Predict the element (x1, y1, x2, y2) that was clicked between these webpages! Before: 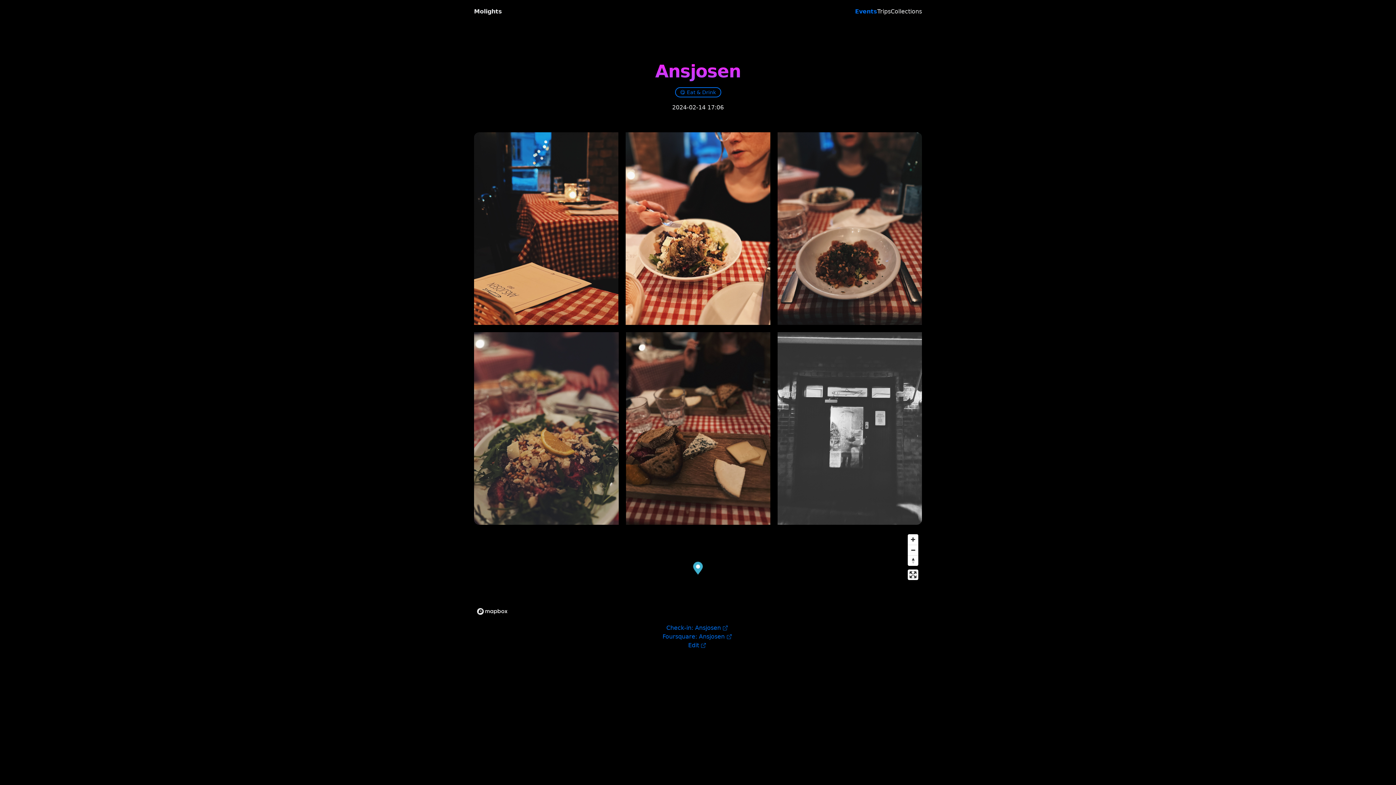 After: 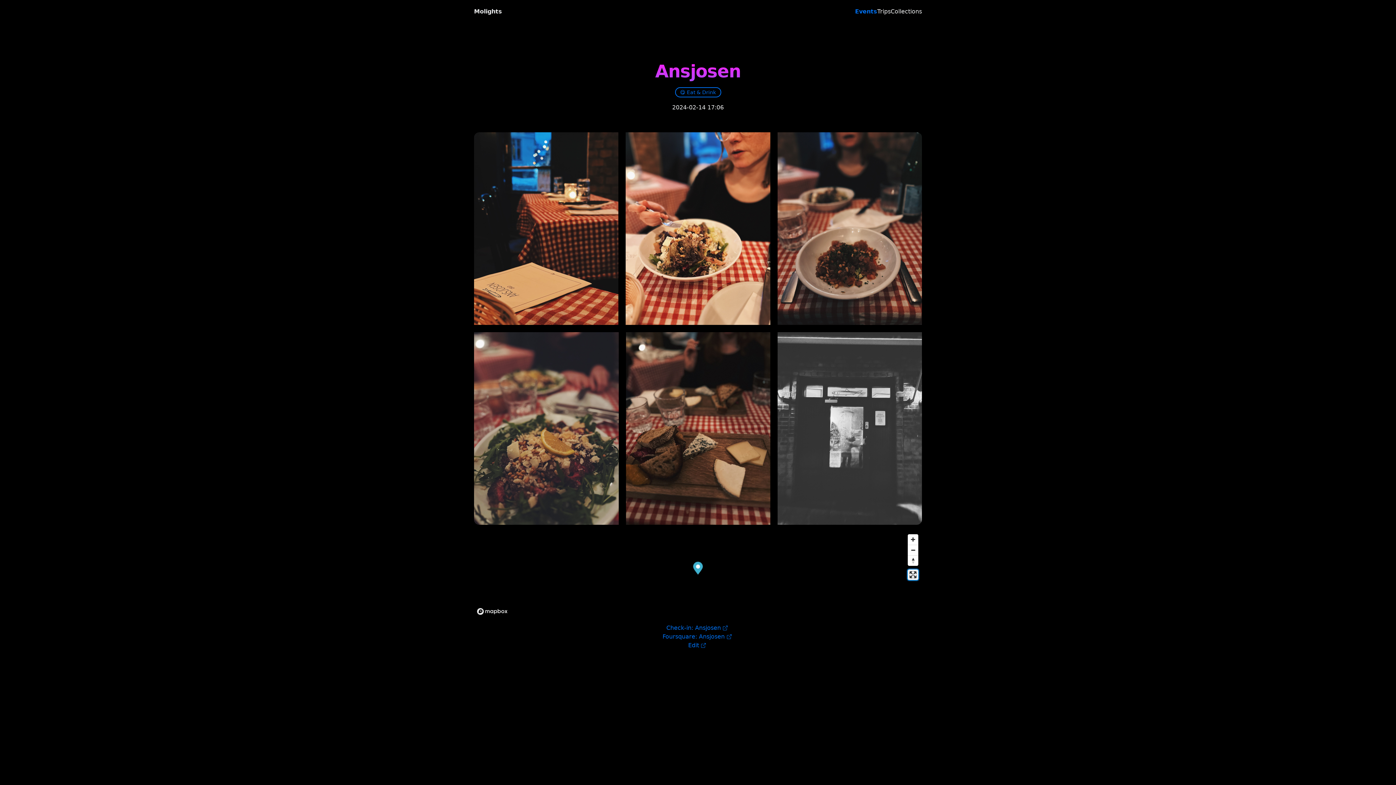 Action: bbox: (908, 569, 918, 580) label: Enter fullscreen